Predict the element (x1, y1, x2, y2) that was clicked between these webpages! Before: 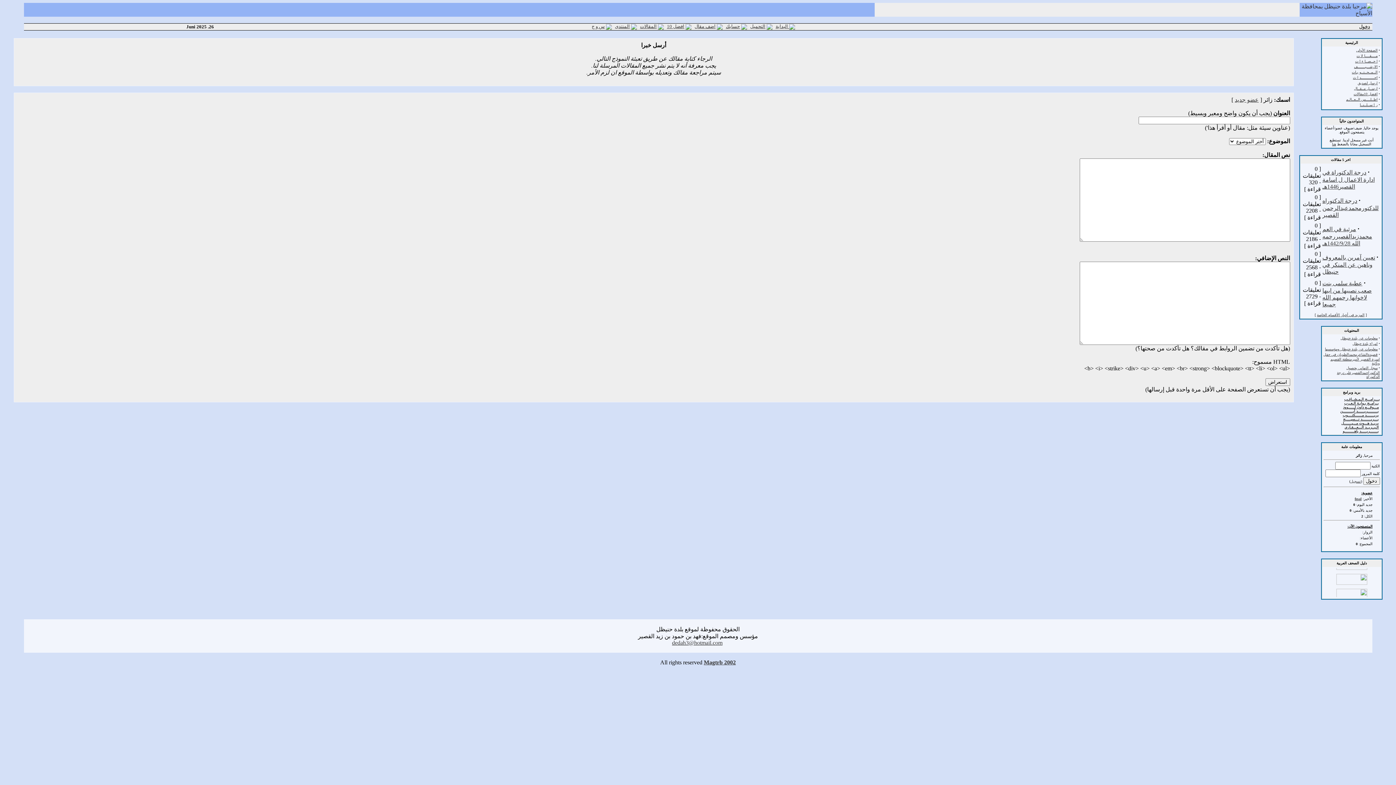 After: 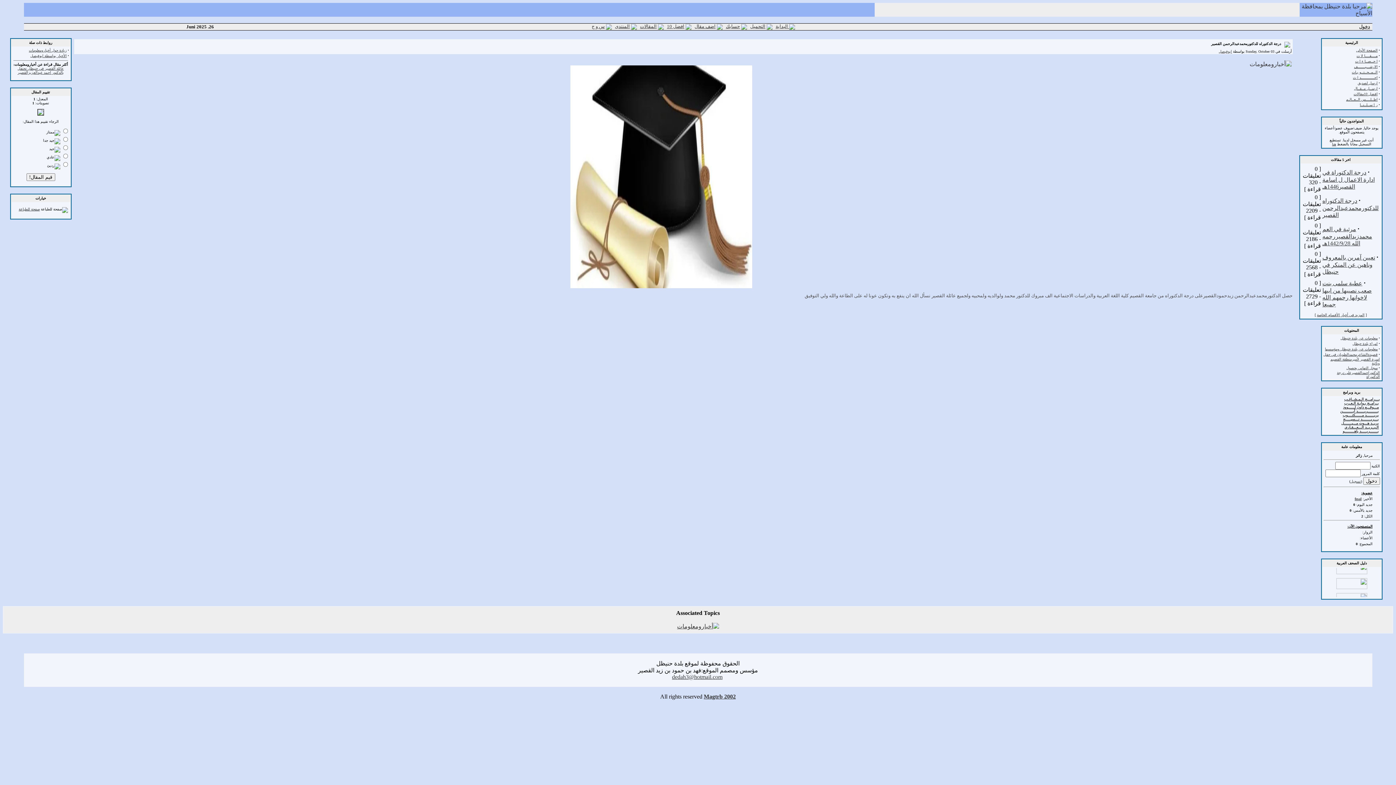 Action: bbox: (1322, 197, 1379, 218) label: درجة الدكتوراه للدكتورمحمدعبدالرحمن القصير